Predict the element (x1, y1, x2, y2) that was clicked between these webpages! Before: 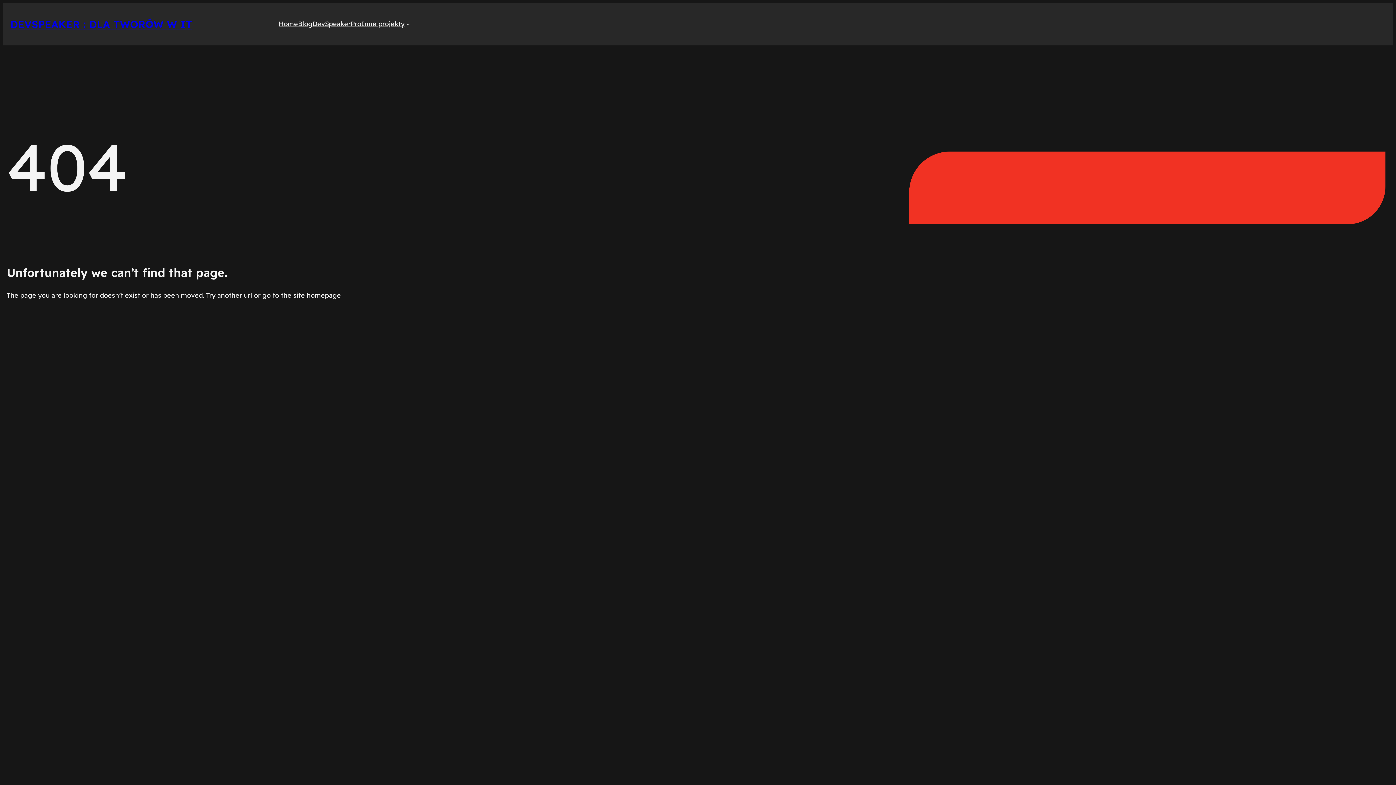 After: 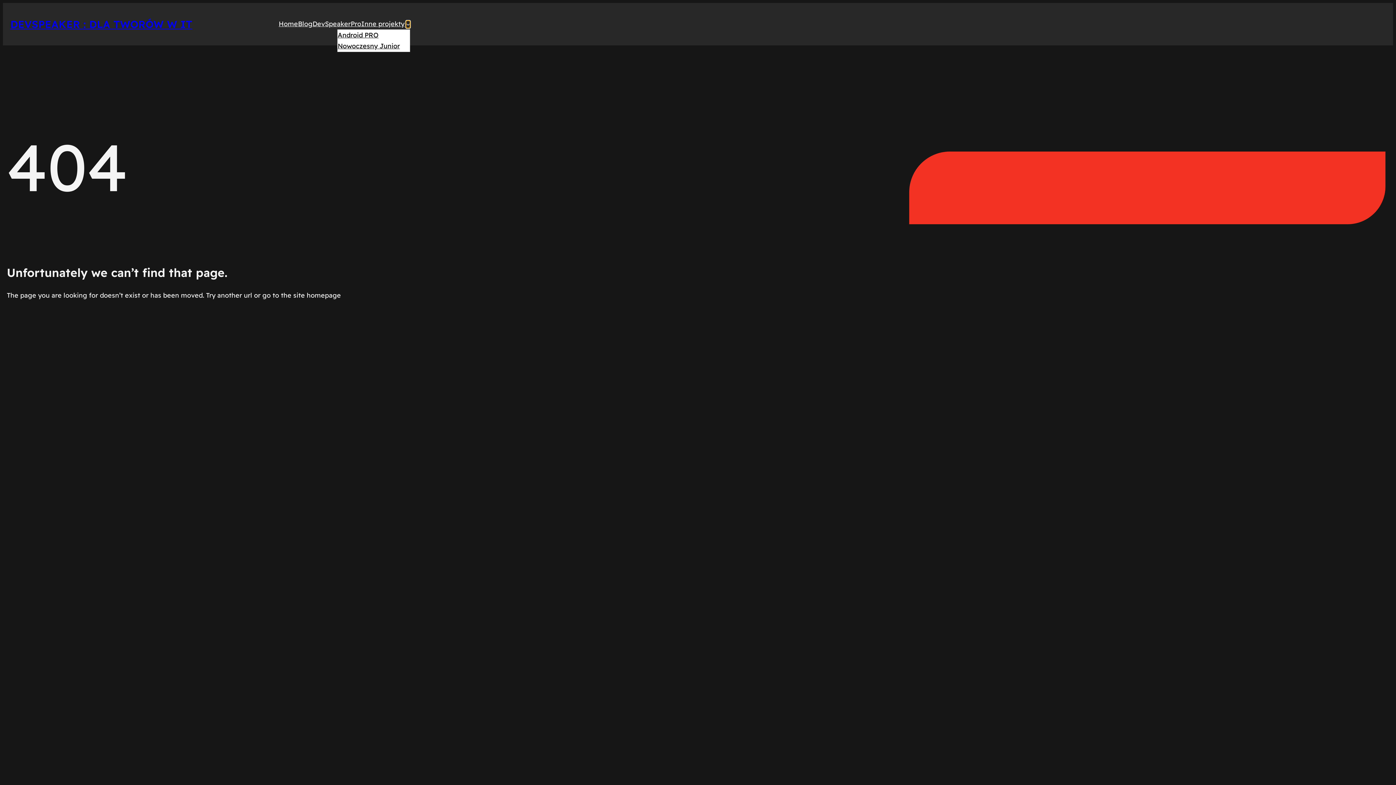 Action: bbox: (406, 22, 410, 26) label: Inne projekty submenu